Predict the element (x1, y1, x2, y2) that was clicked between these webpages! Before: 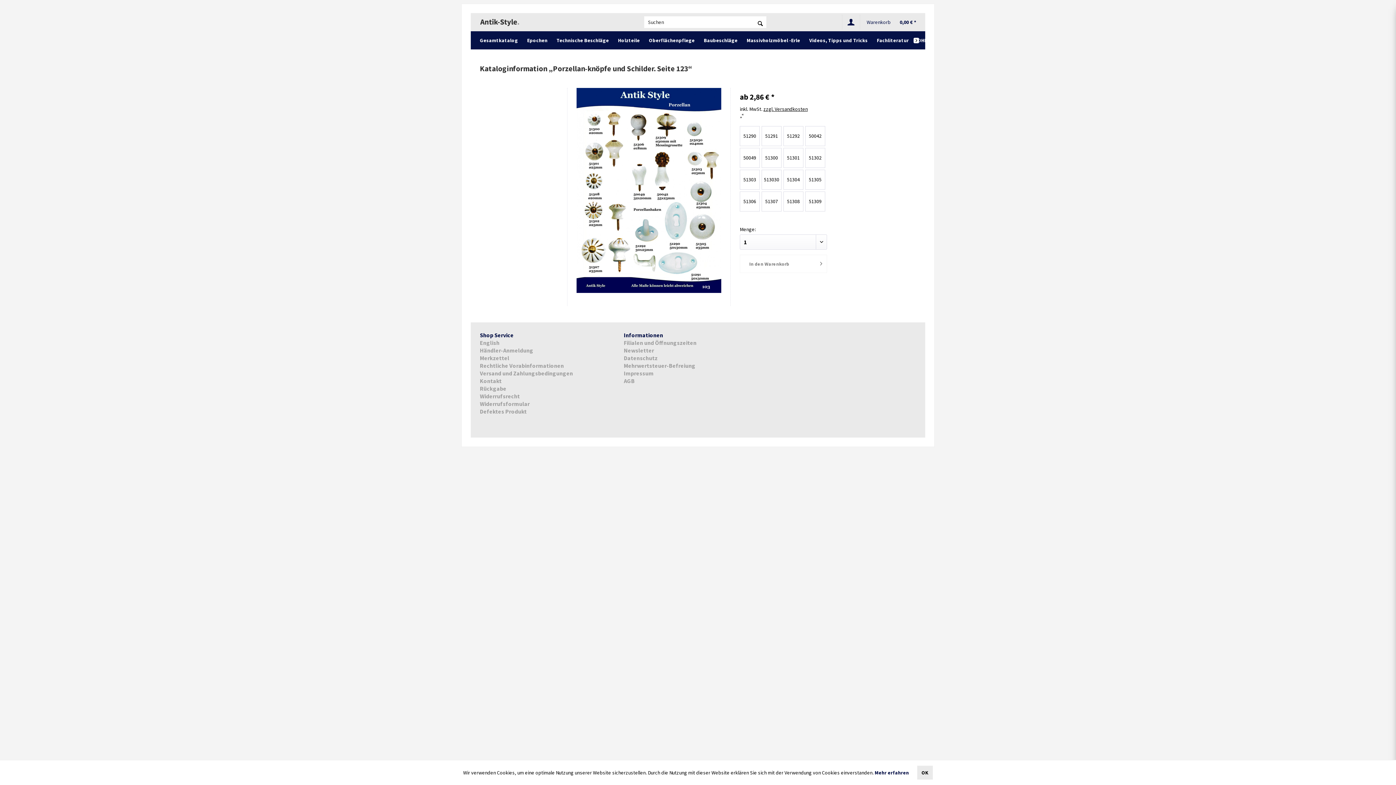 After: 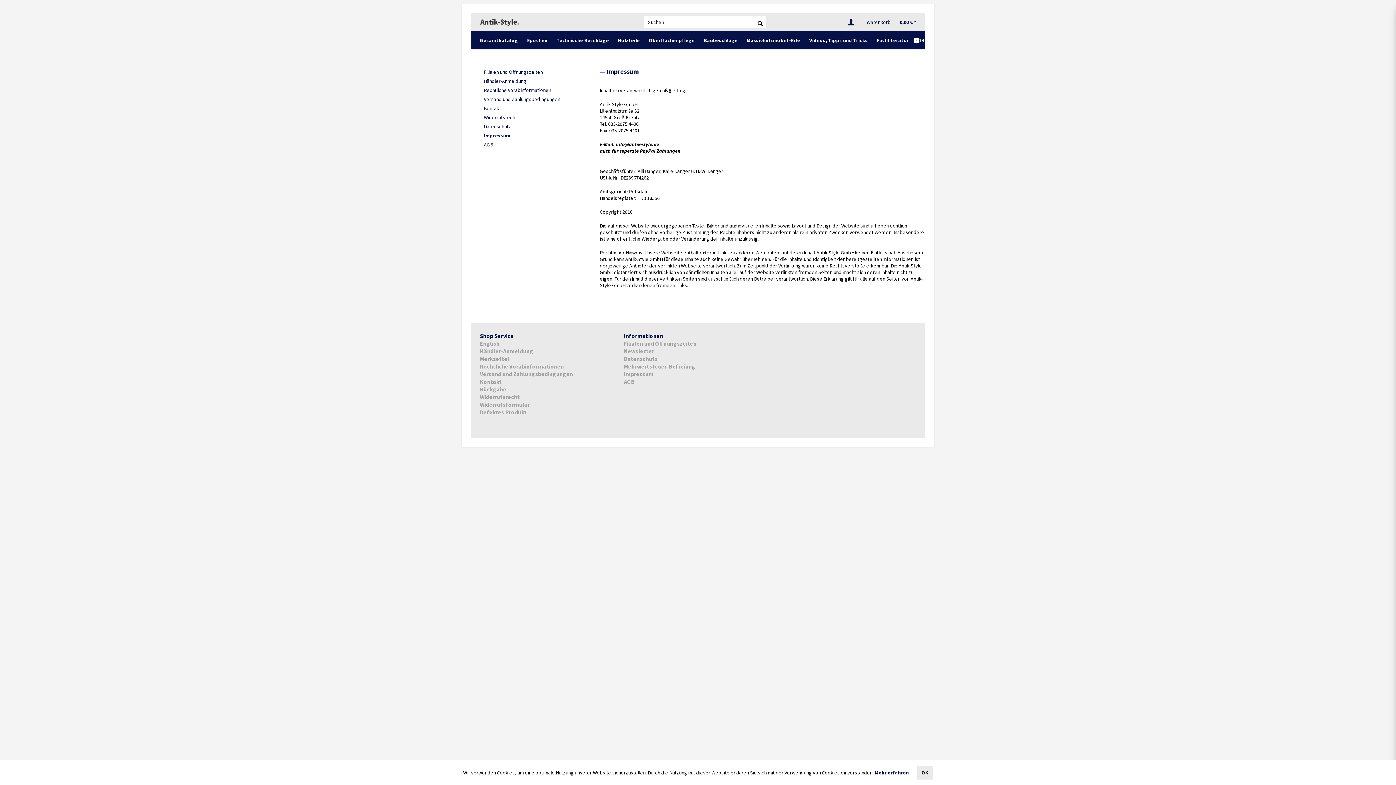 Action: label: Impressum bbox: (624, 369, 764, 377)